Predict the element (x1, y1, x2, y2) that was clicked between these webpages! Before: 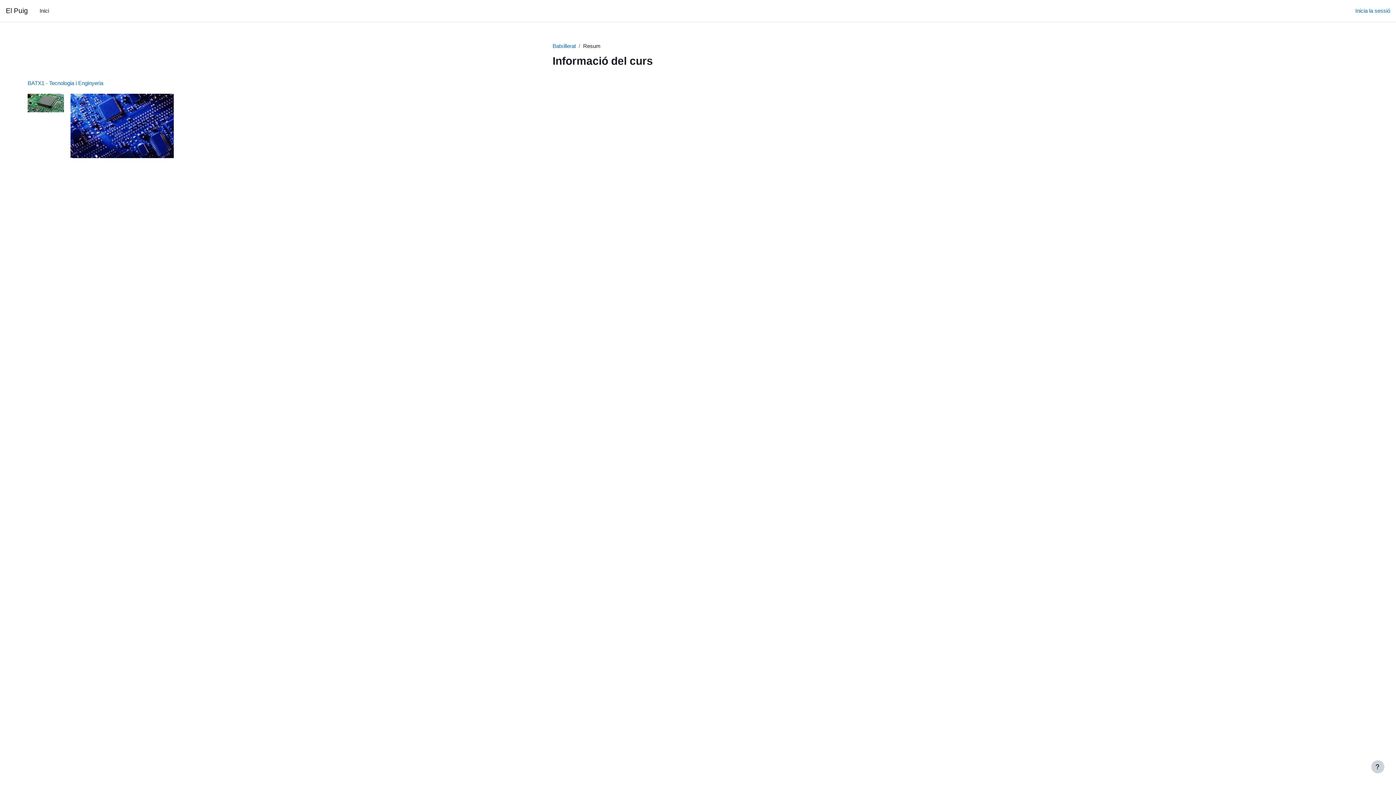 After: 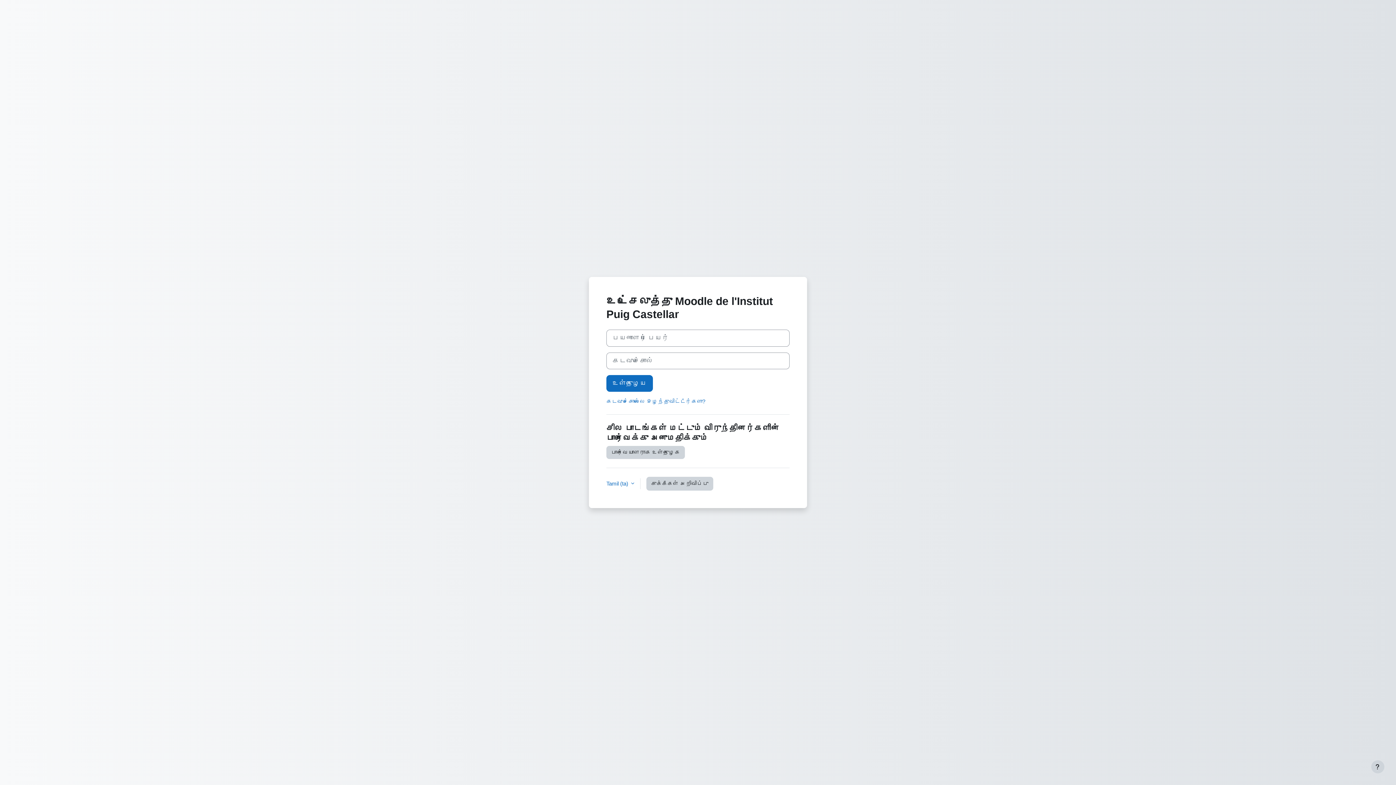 Action: label: BATX1 - Tecnologia i Enginyeria bbox: (27, 80, 103, 86)